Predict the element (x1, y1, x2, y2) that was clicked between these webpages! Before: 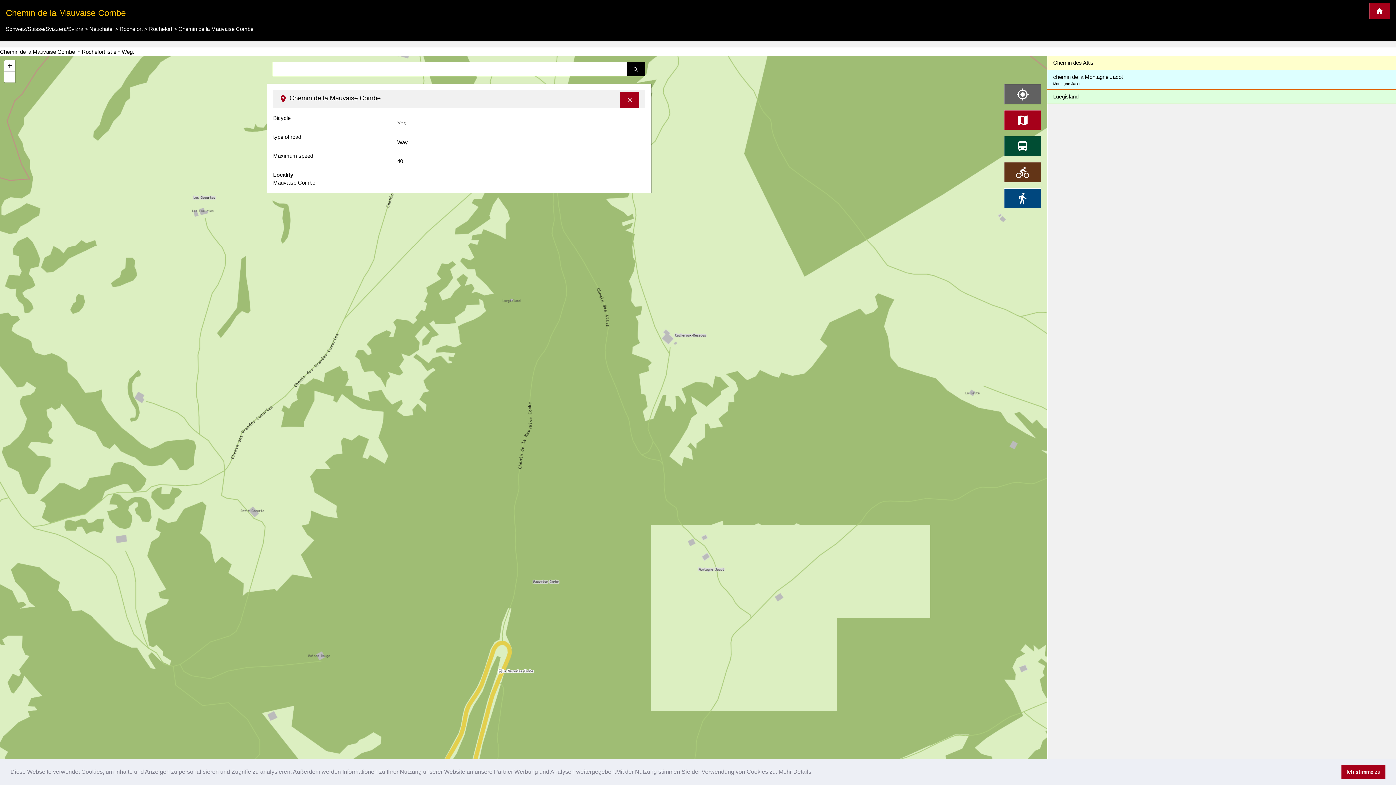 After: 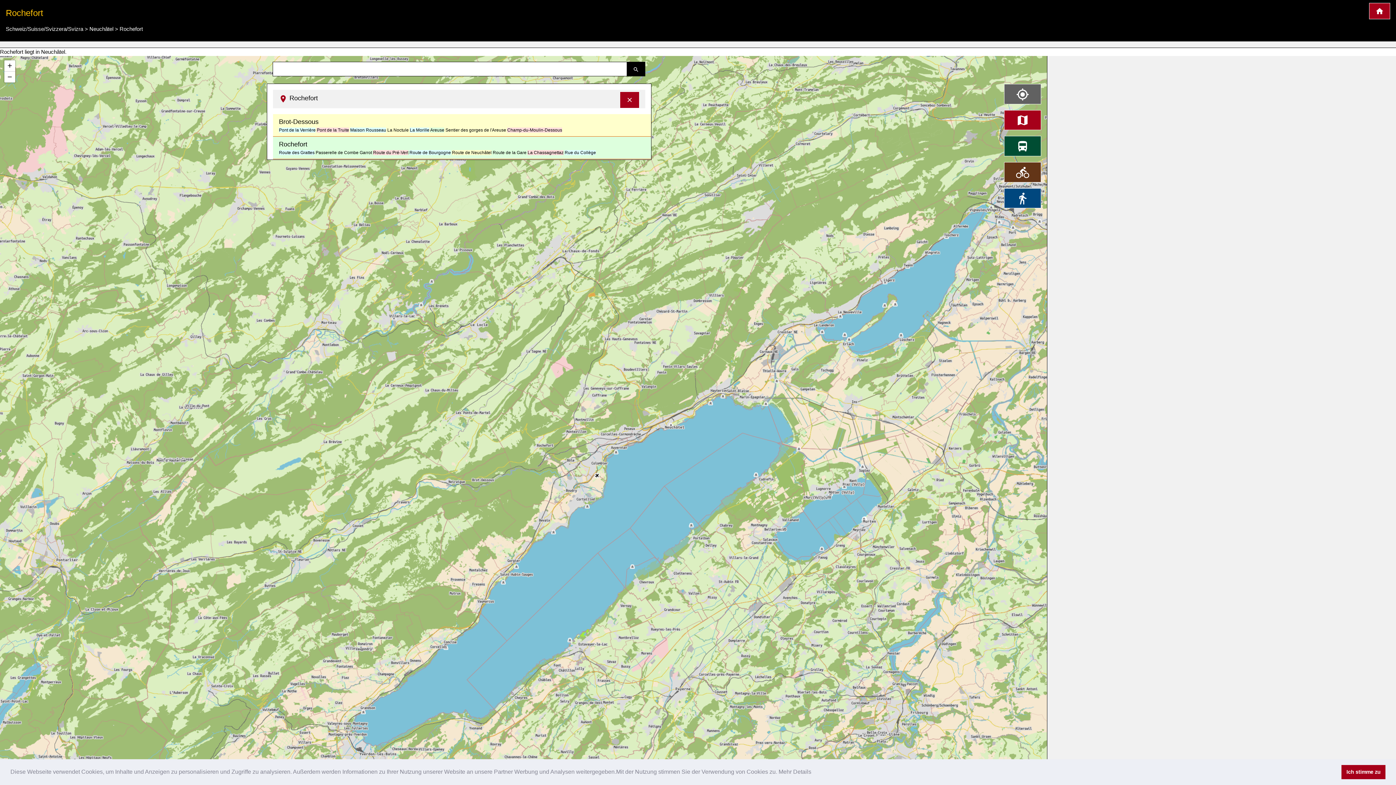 Action: label: Rochefort bbox: (119, 25, 142, 32)